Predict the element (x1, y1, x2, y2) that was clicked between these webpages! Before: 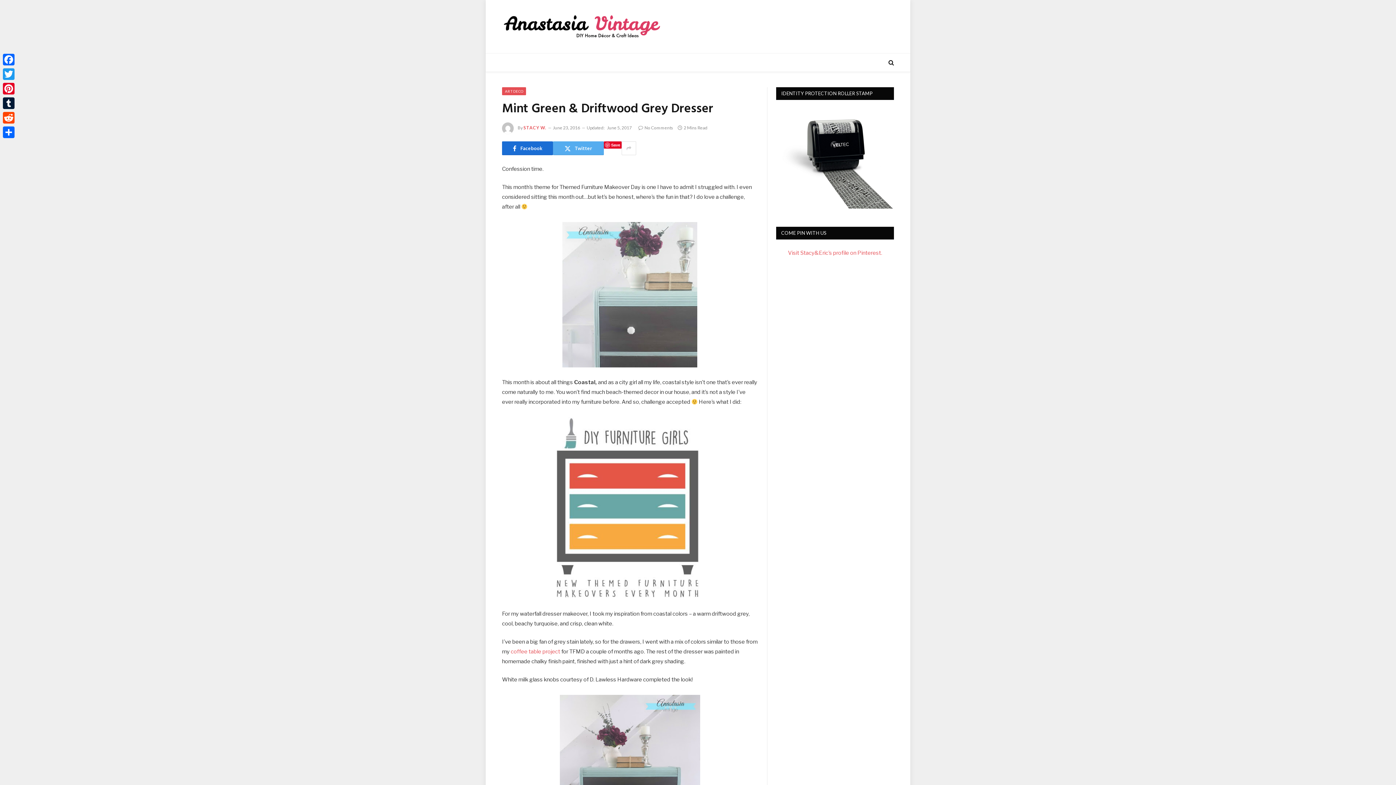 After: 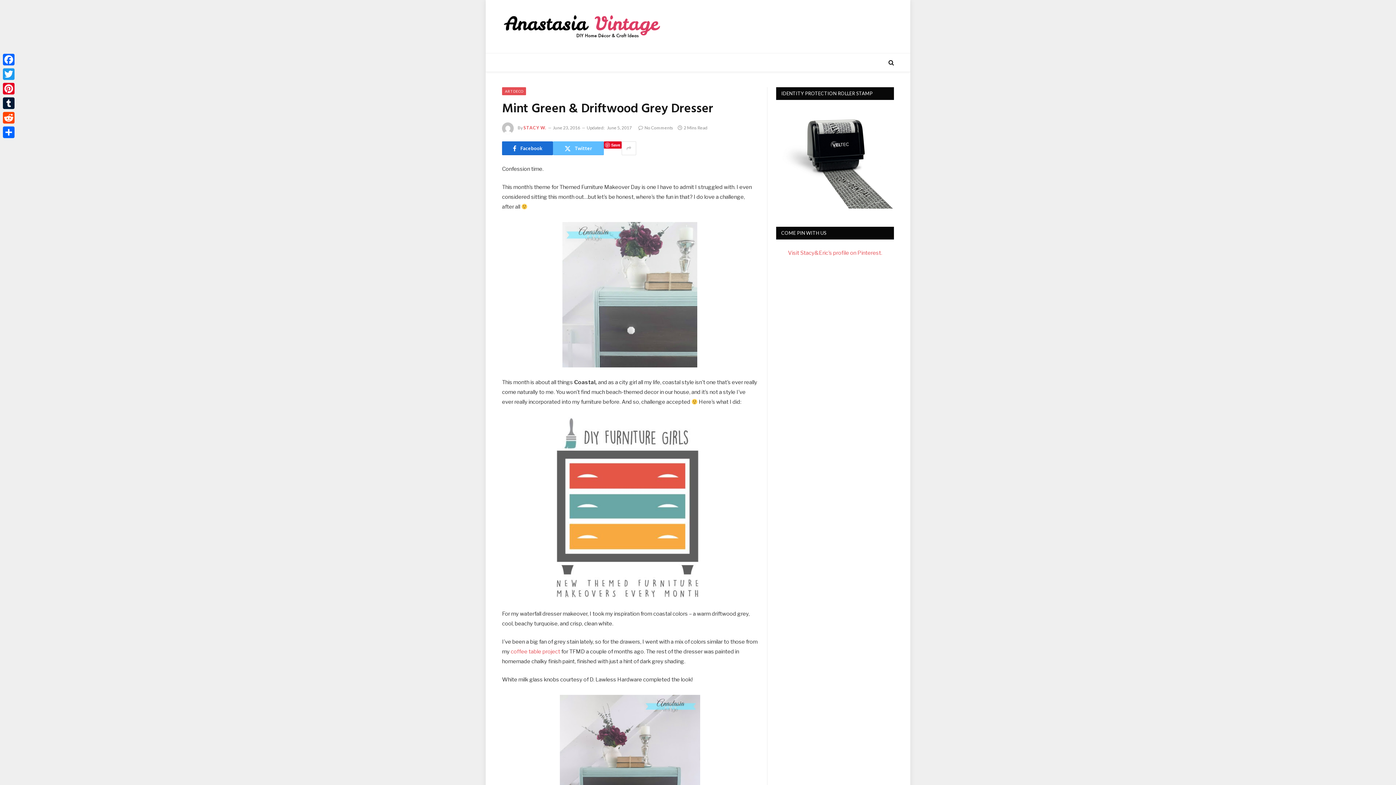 Action: bbox: (553, 141, 604, 155) label: Twitter